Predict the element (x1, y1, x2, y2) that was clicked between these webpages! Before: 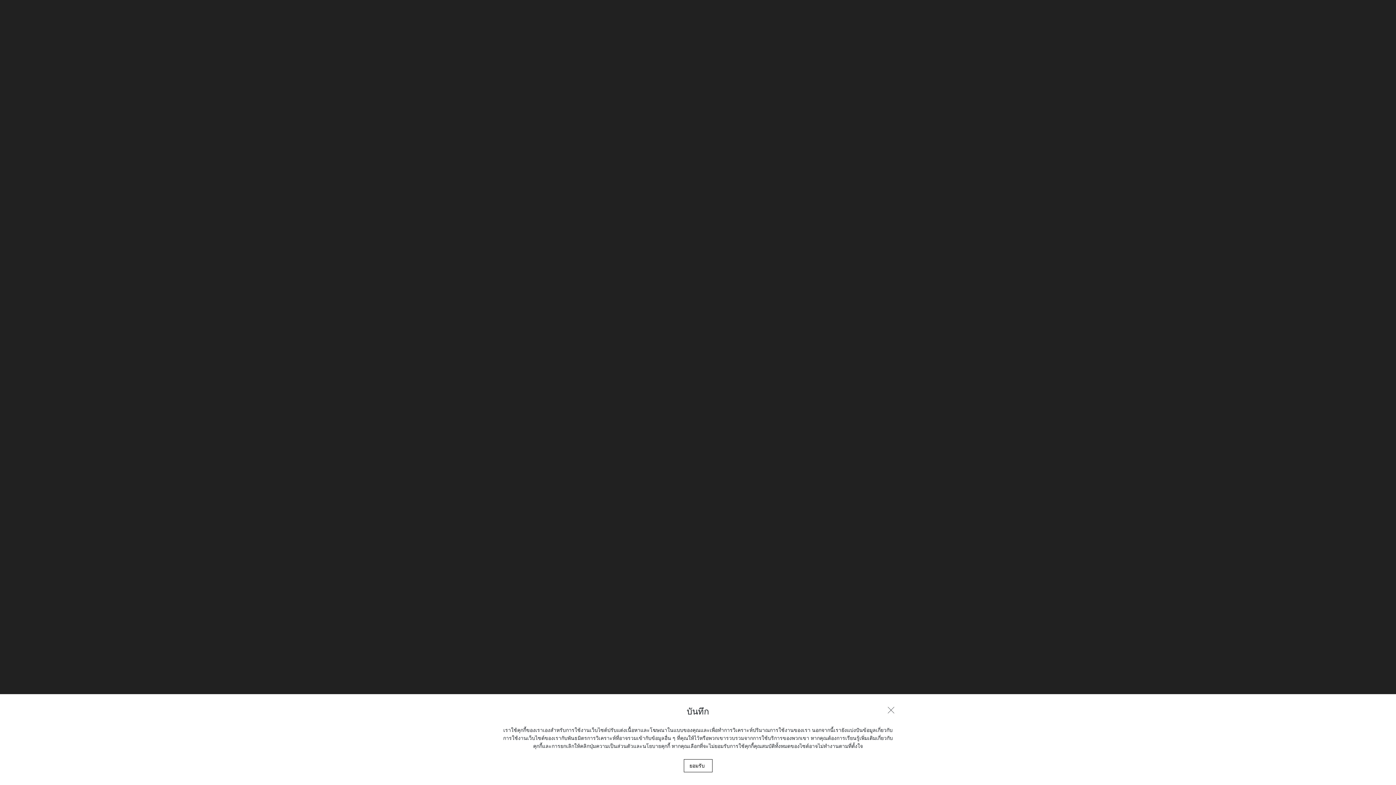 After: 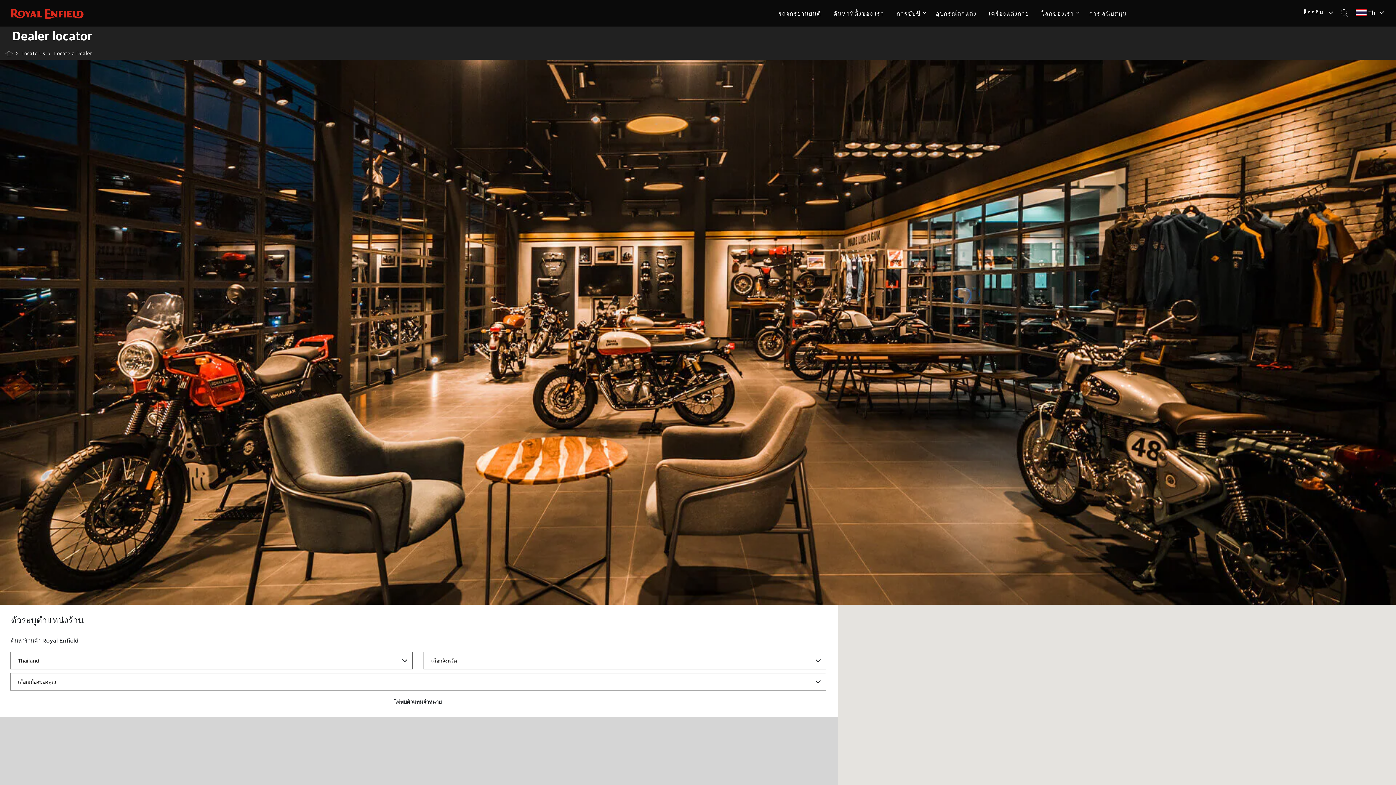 Action: label: ยอมรับ bbox: (683, 759, 712, 772)